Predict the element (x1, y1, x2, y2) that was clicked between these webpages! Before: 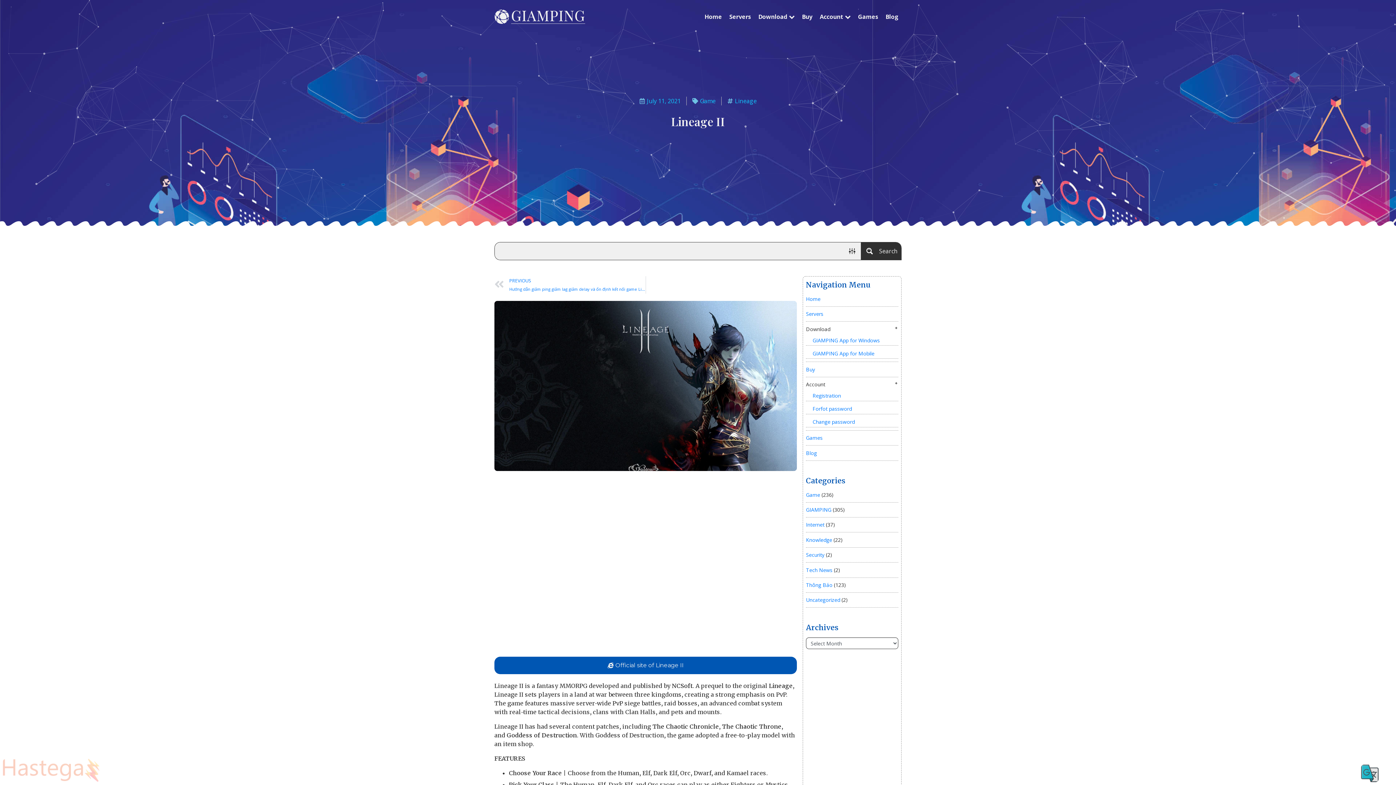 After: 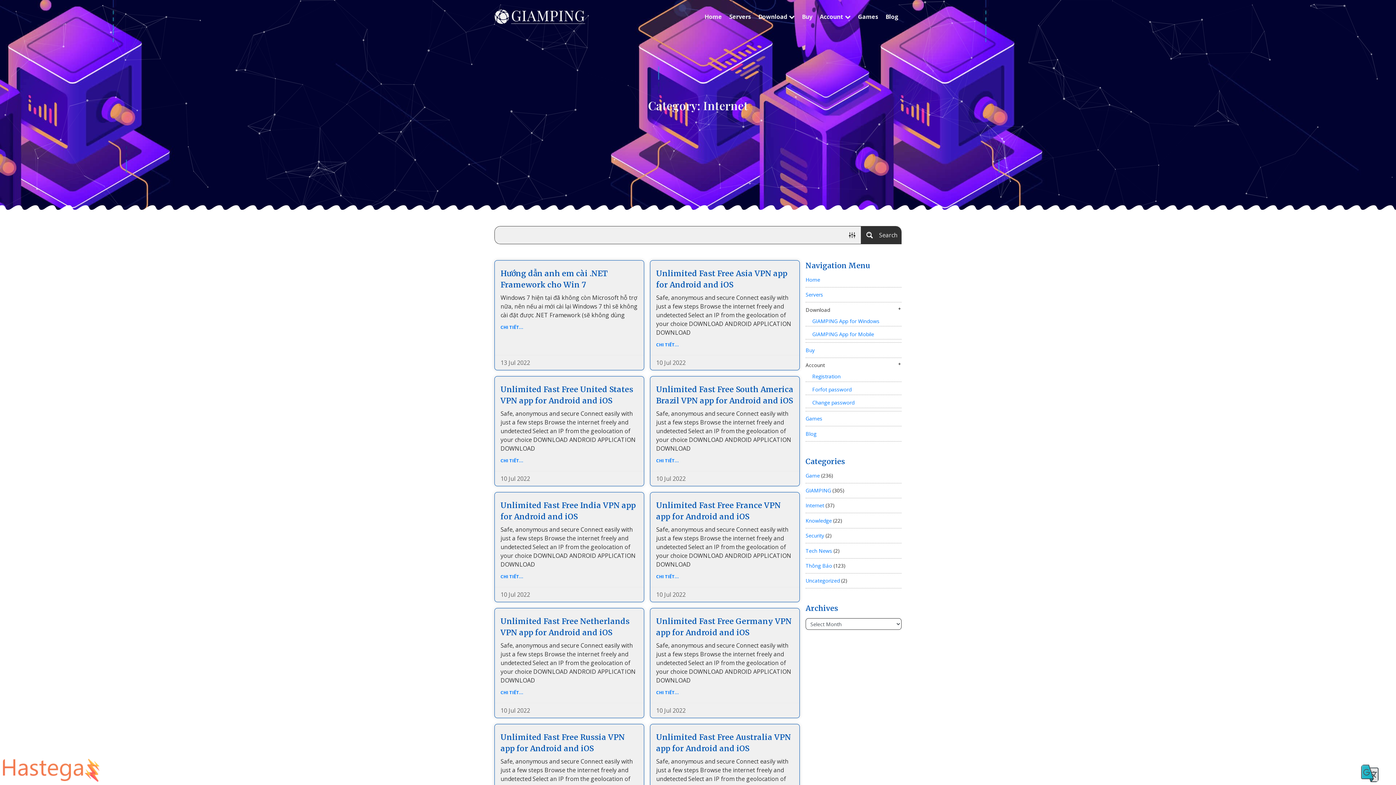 Action: bbox: (806, 521, 824, 528) label: Internet